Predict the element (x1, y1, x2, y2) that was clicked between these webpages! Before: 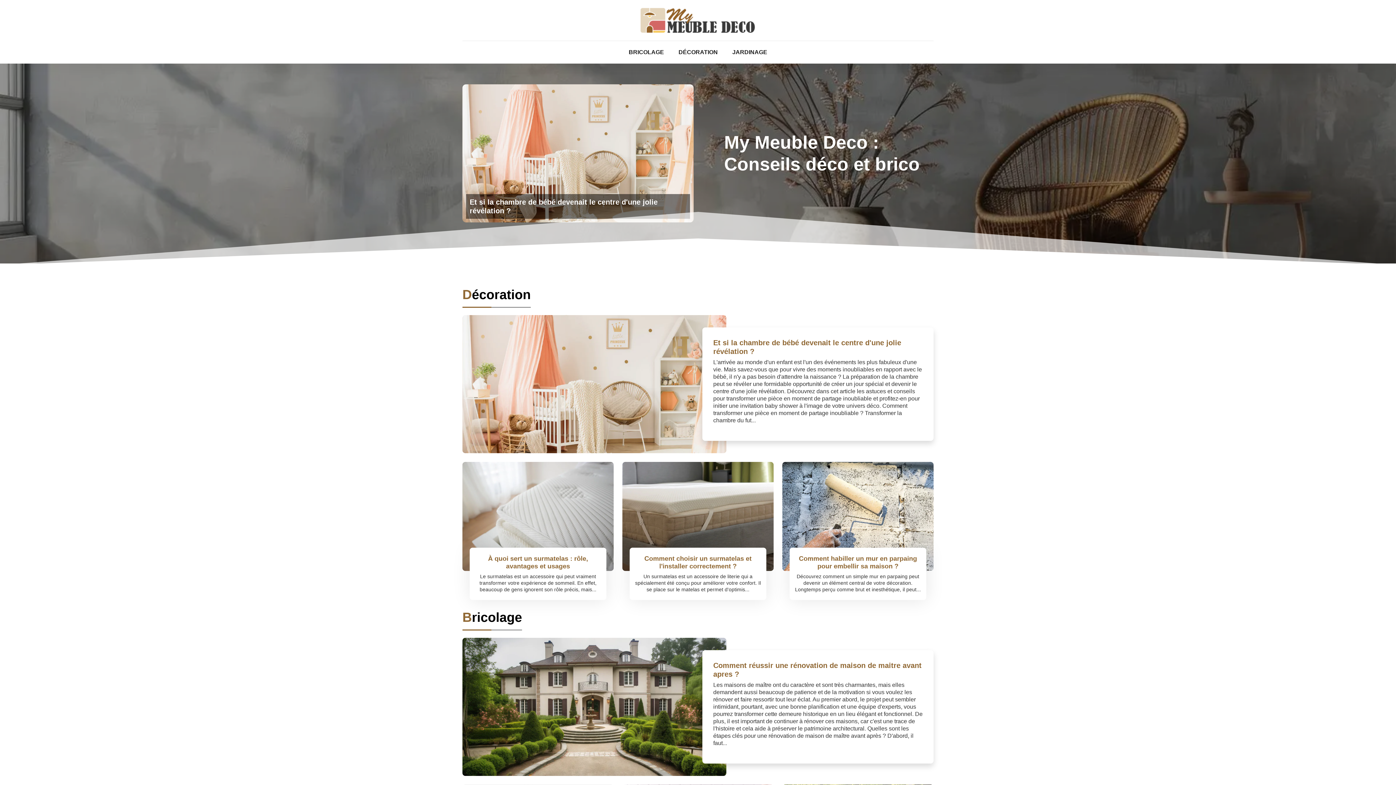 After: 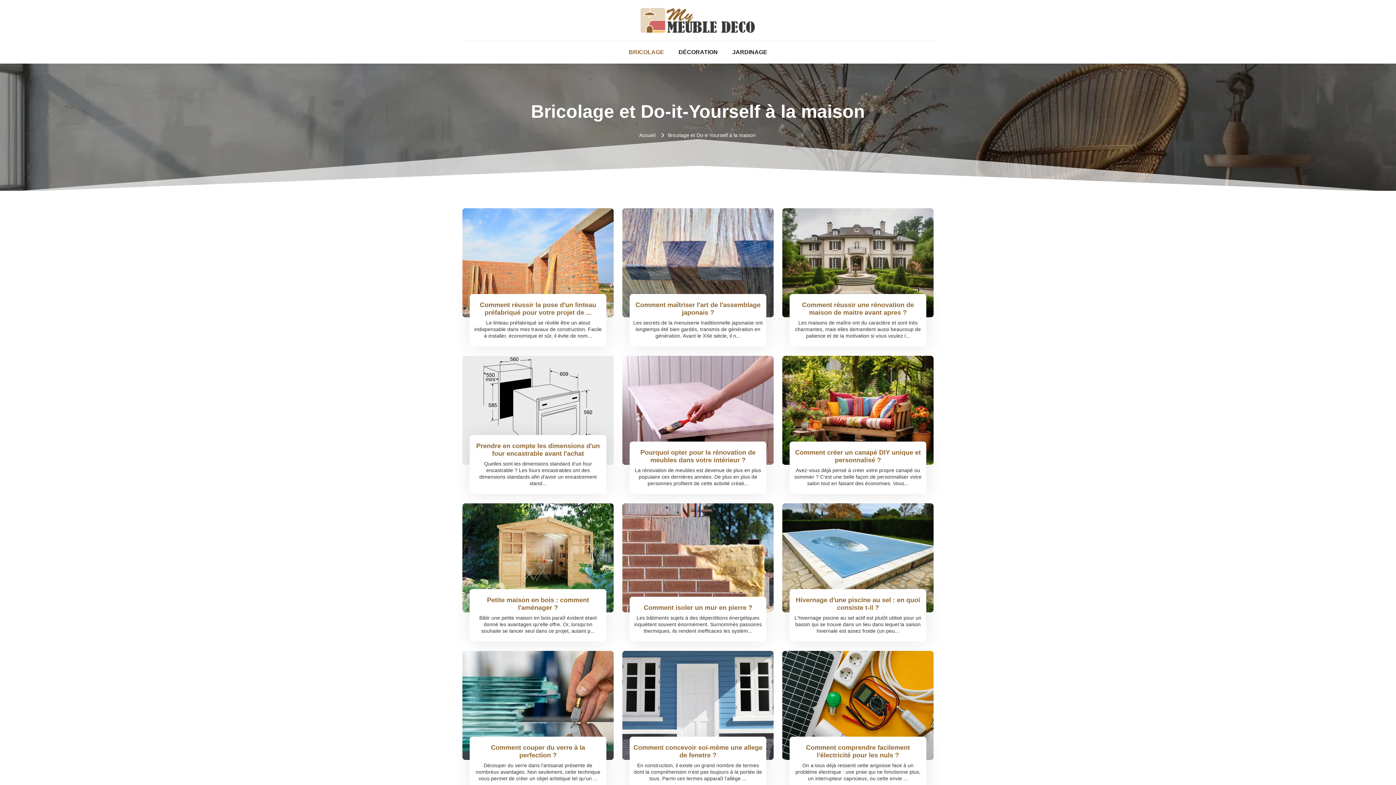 Action: label: BRICOLAGE bbox: (621, 41, 671, 63)